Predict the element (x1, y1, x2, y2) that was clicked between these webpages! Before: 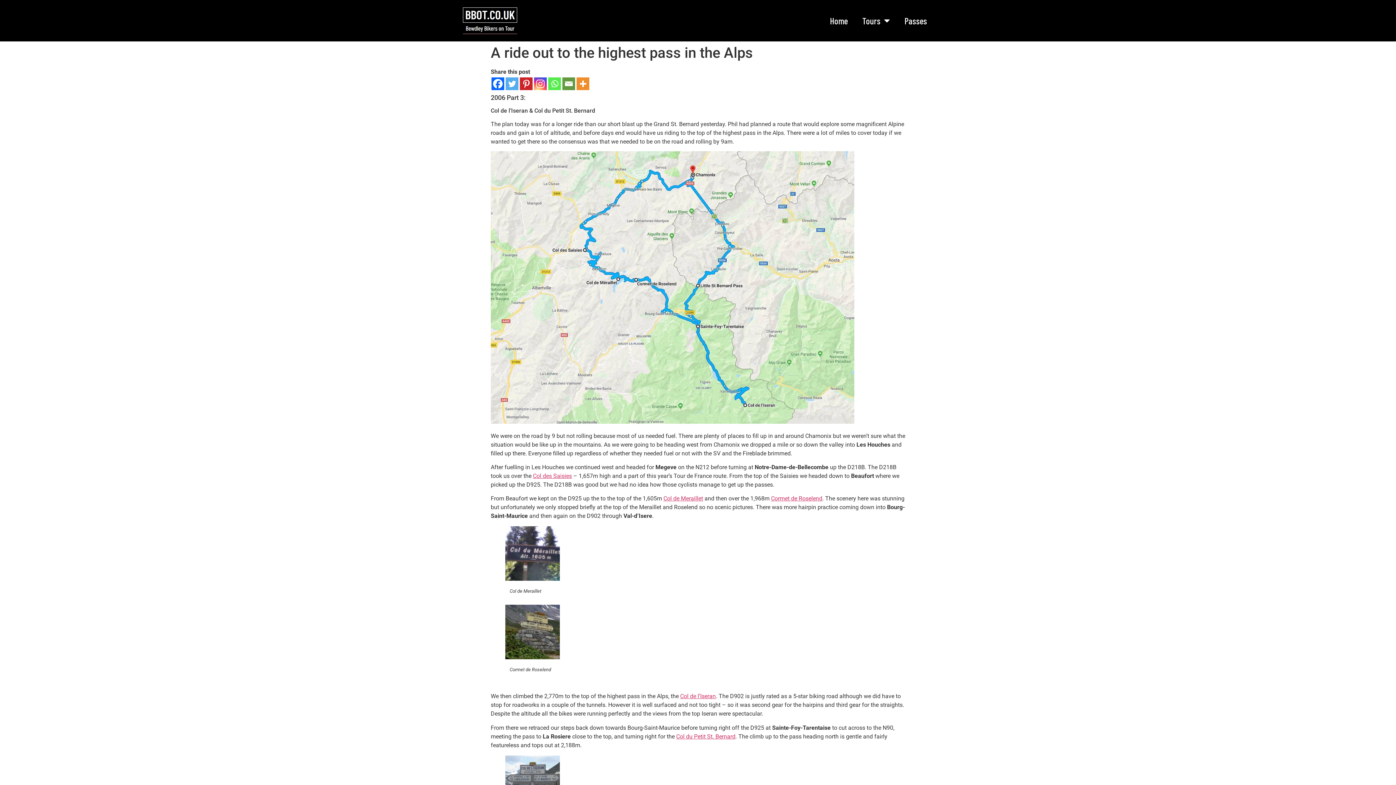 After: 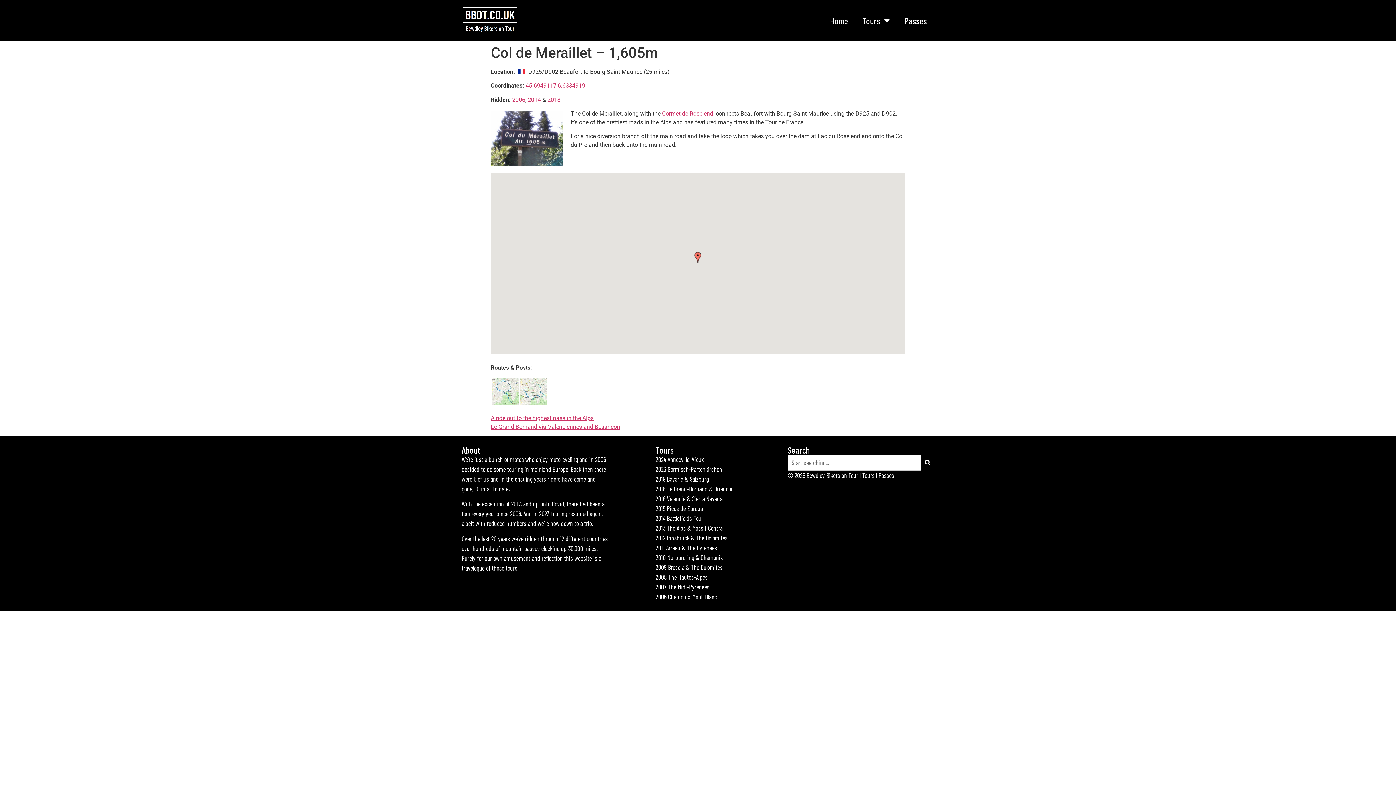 Action: label: Col de Meraillet bbox: (663, 495, 703, 502)